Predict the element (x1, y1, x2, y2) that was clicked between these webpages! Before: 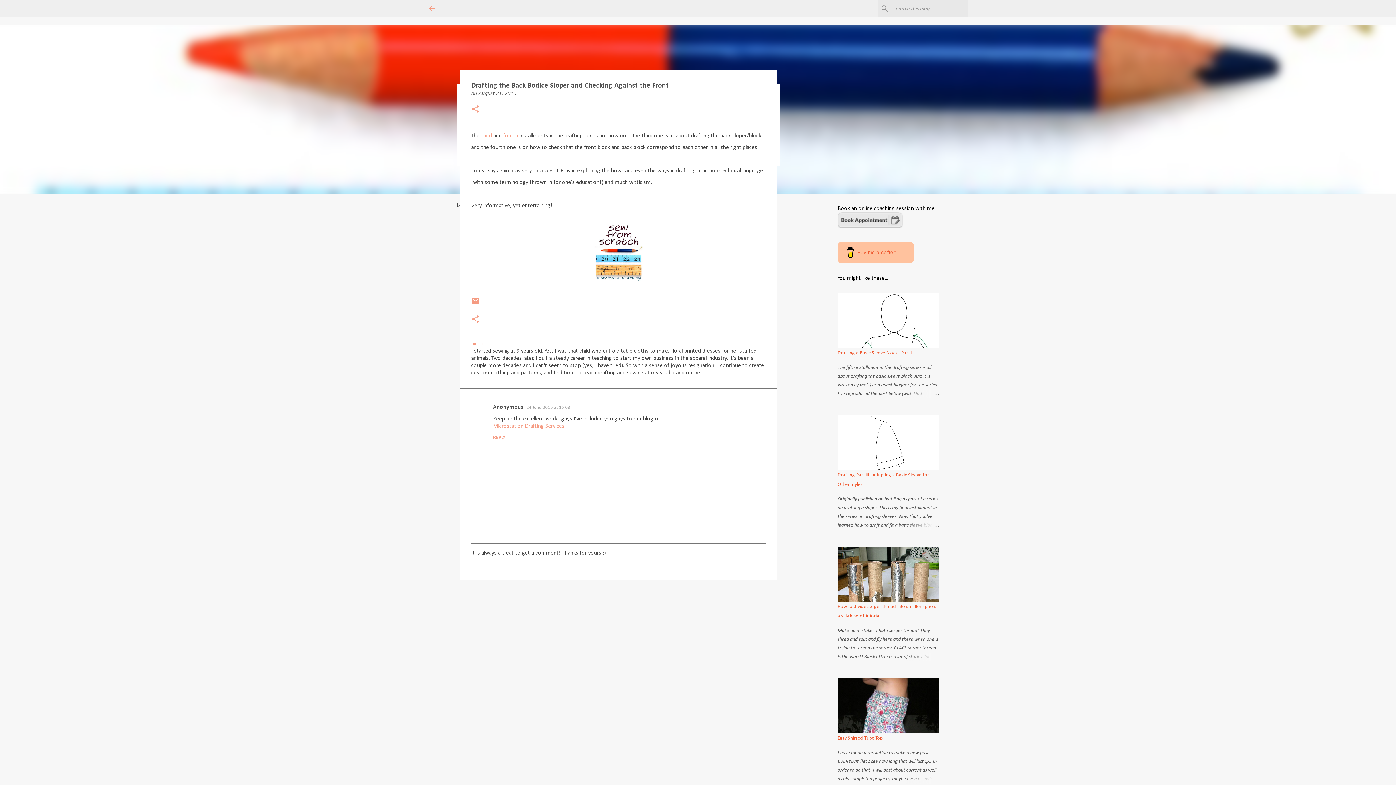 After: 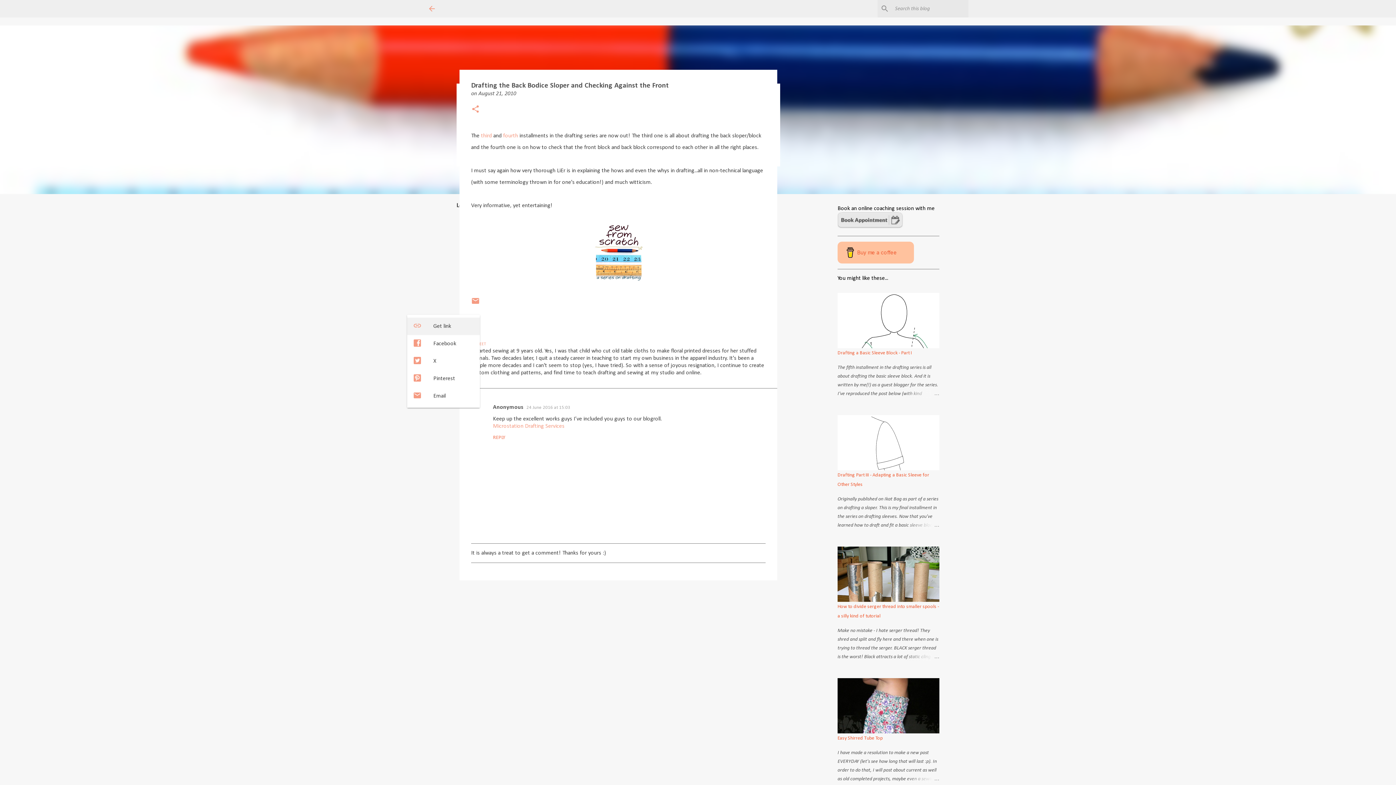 Action: bbox: (471, 314, 480, 325) label: Share